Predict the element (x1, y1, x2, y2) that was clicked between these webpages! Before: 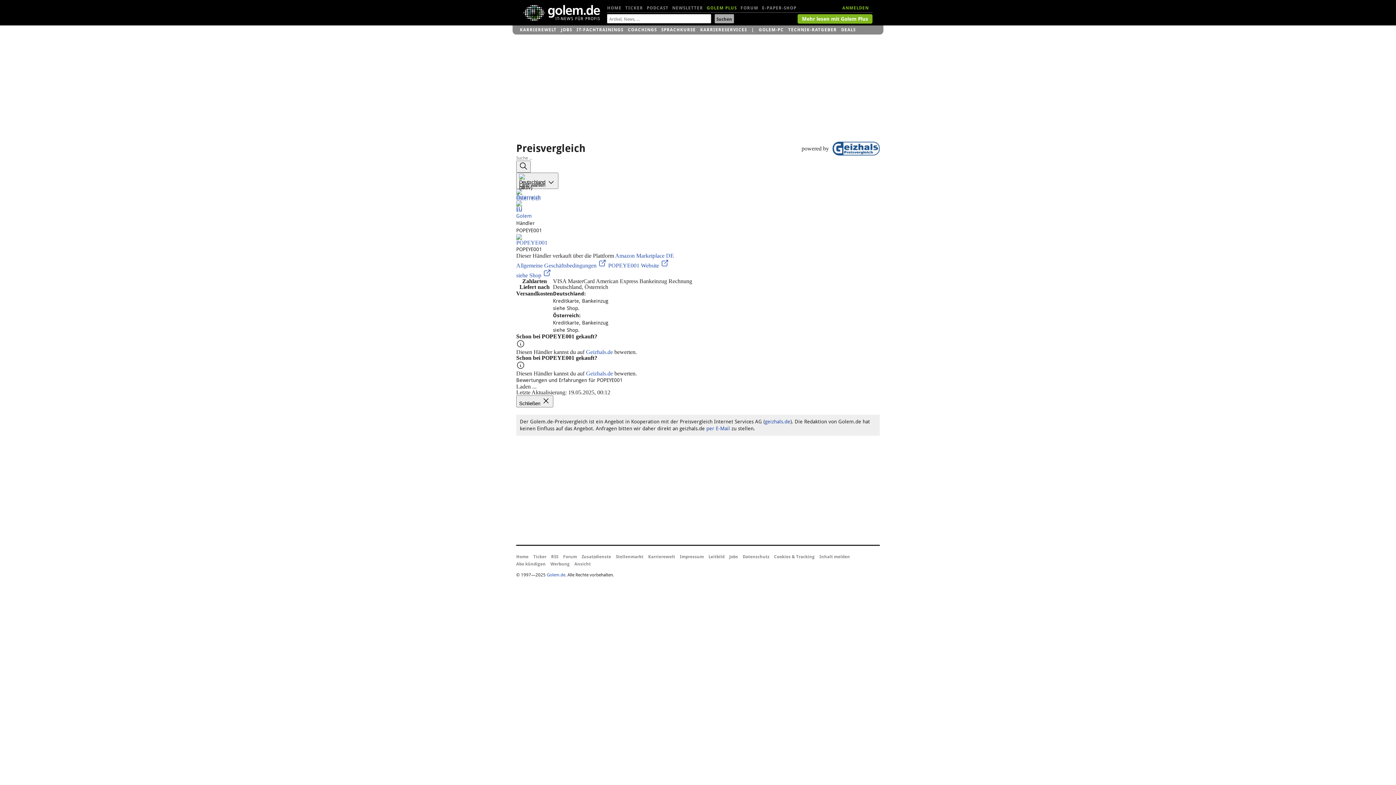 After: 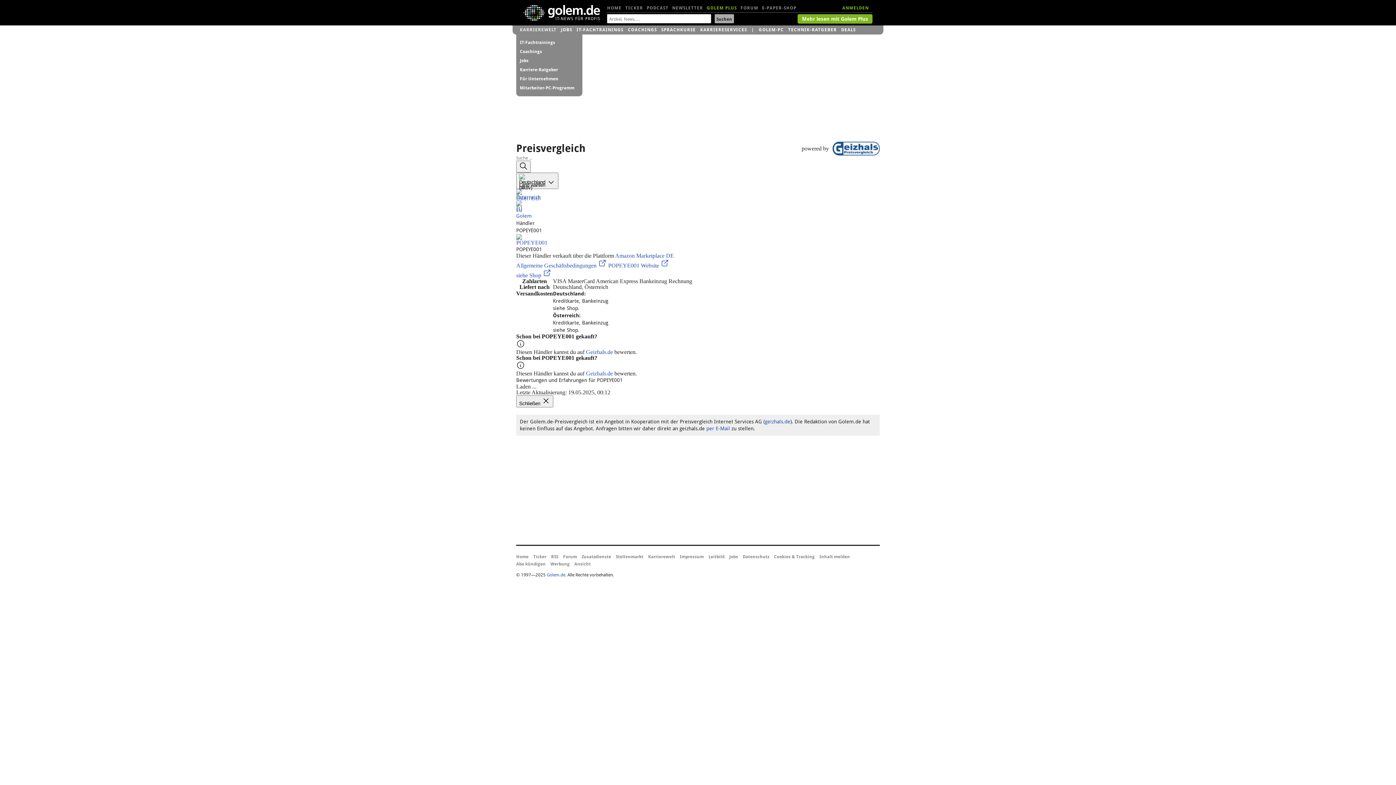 Action: bbox: (520, 25, 556, 34) label: KARRIEREWELT